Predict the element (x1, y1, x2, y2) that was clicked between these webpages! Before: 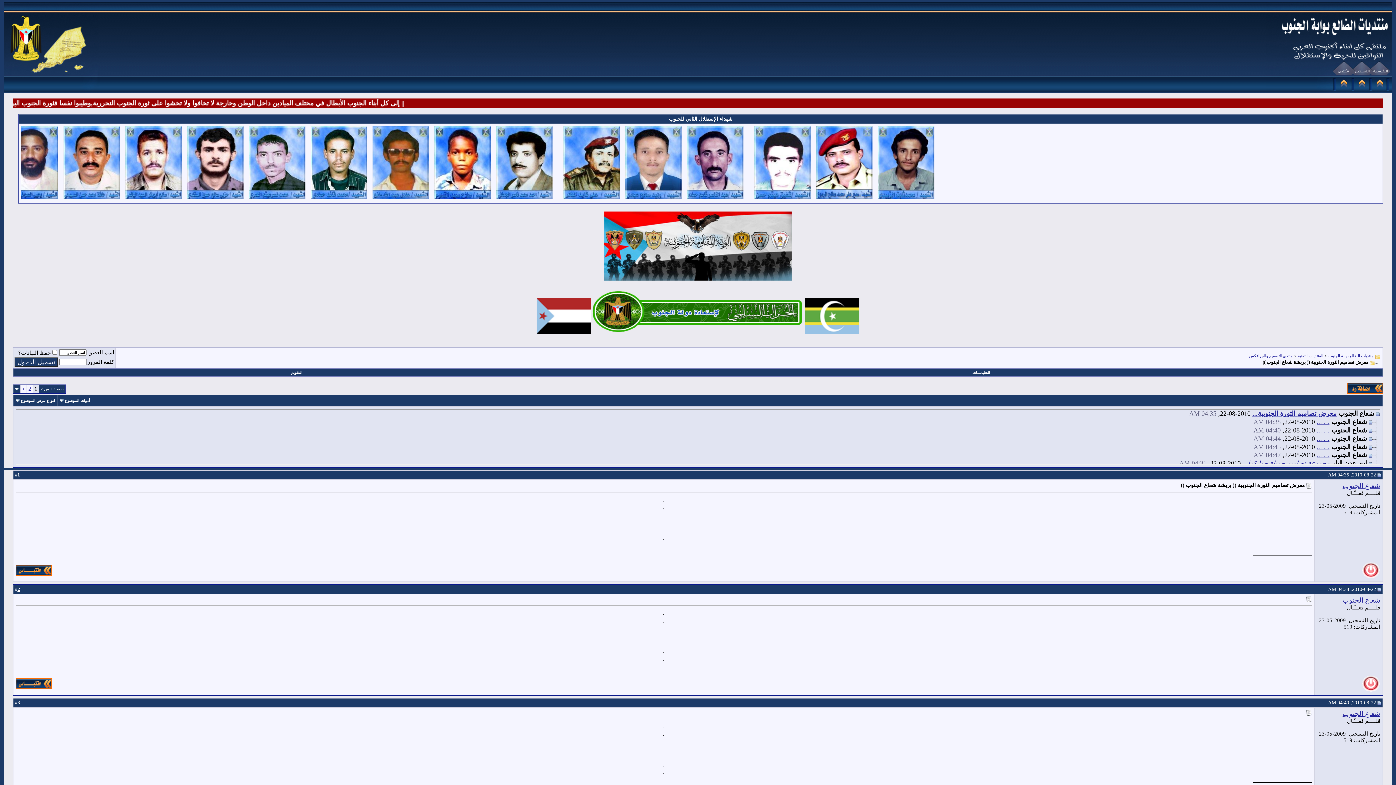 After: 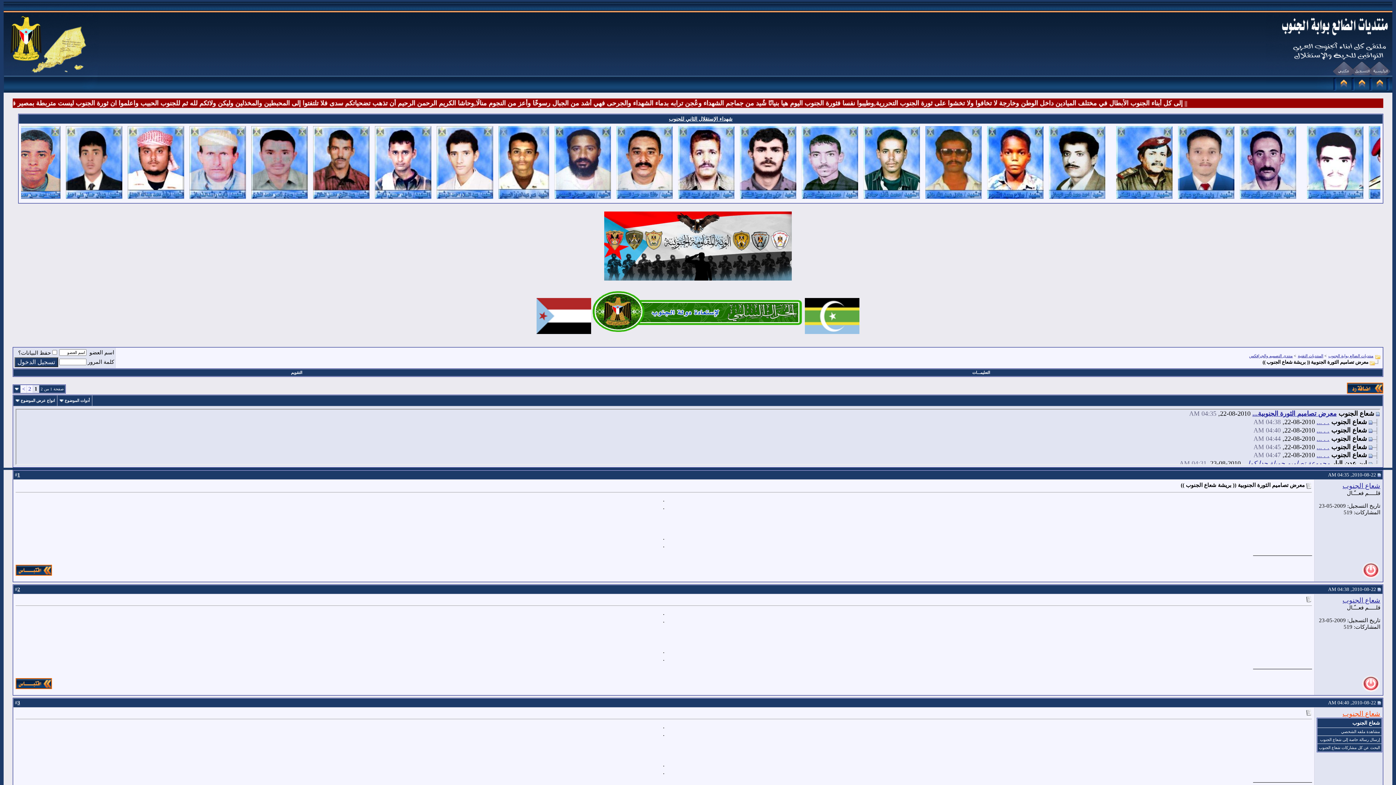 Action: bbox: (1342, 710, 1380, 717) label: شعاع الجنوب